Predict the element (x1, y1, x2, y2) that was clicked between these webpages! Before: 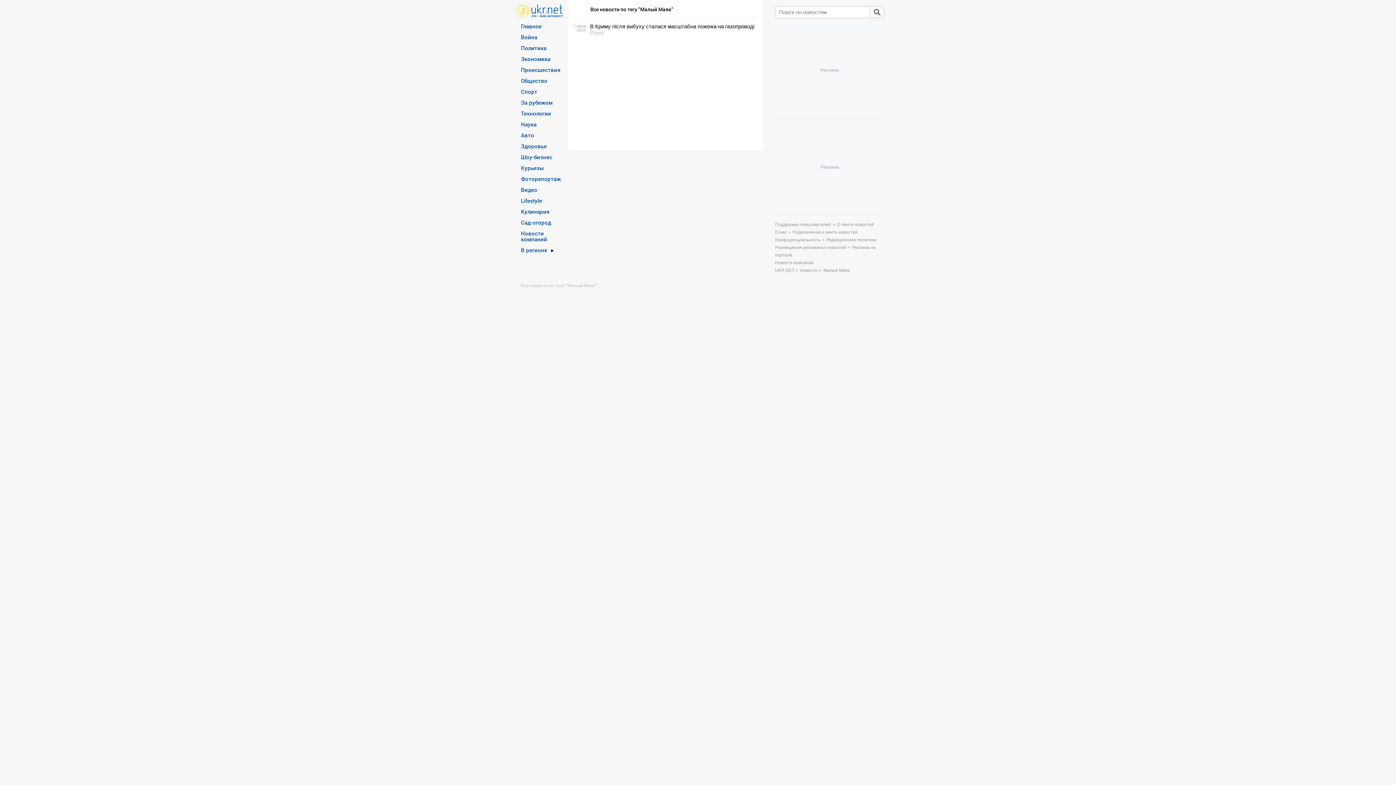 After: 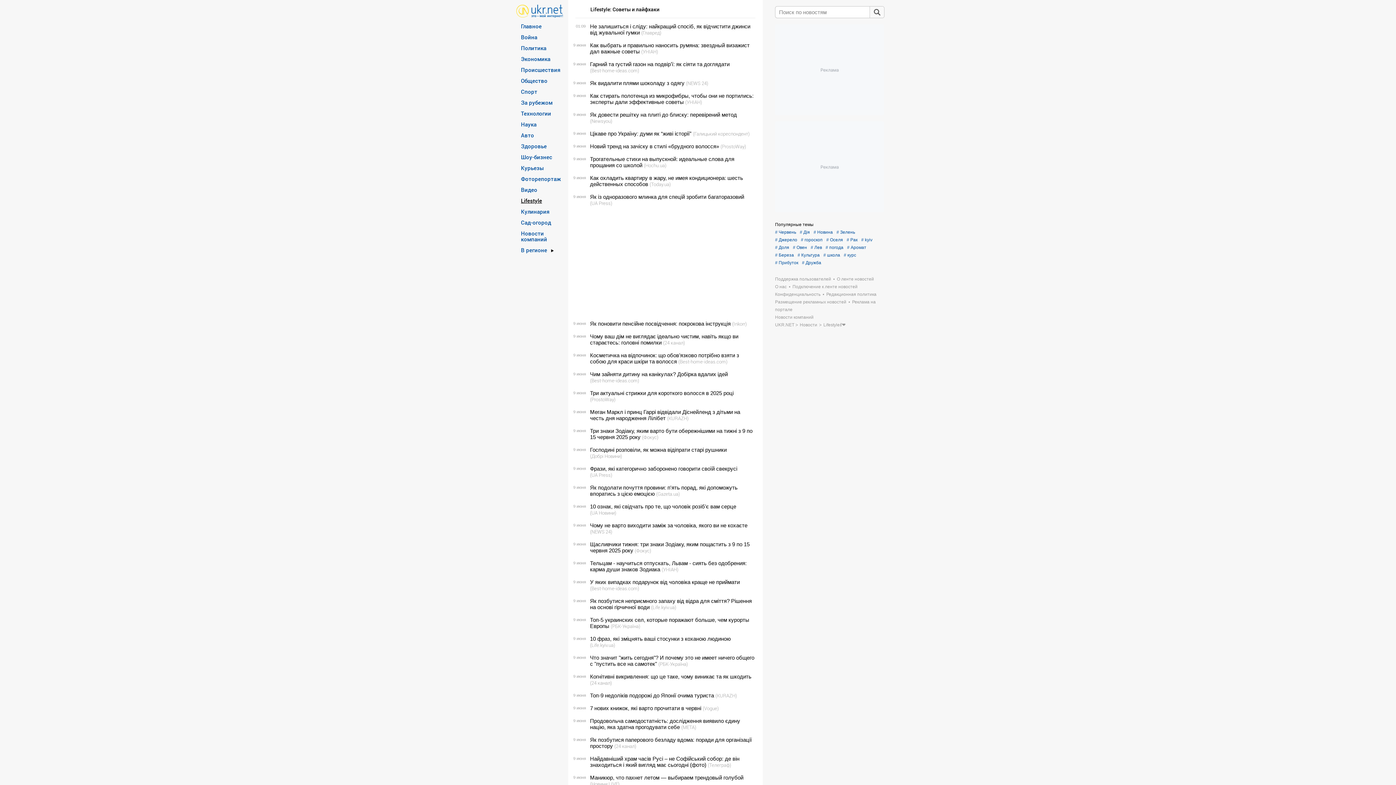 Action: bbox: (521, 197, 542, 203) label: Lifestyle